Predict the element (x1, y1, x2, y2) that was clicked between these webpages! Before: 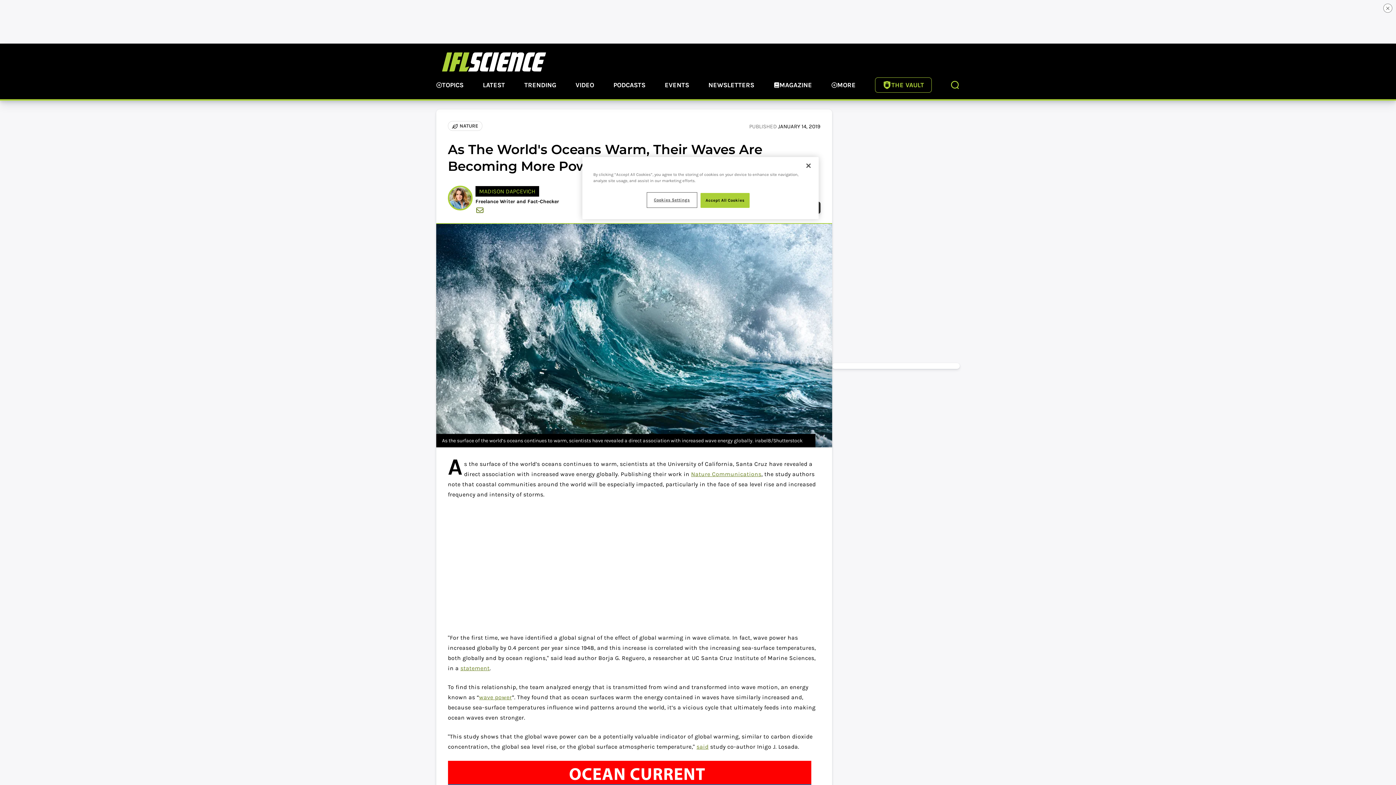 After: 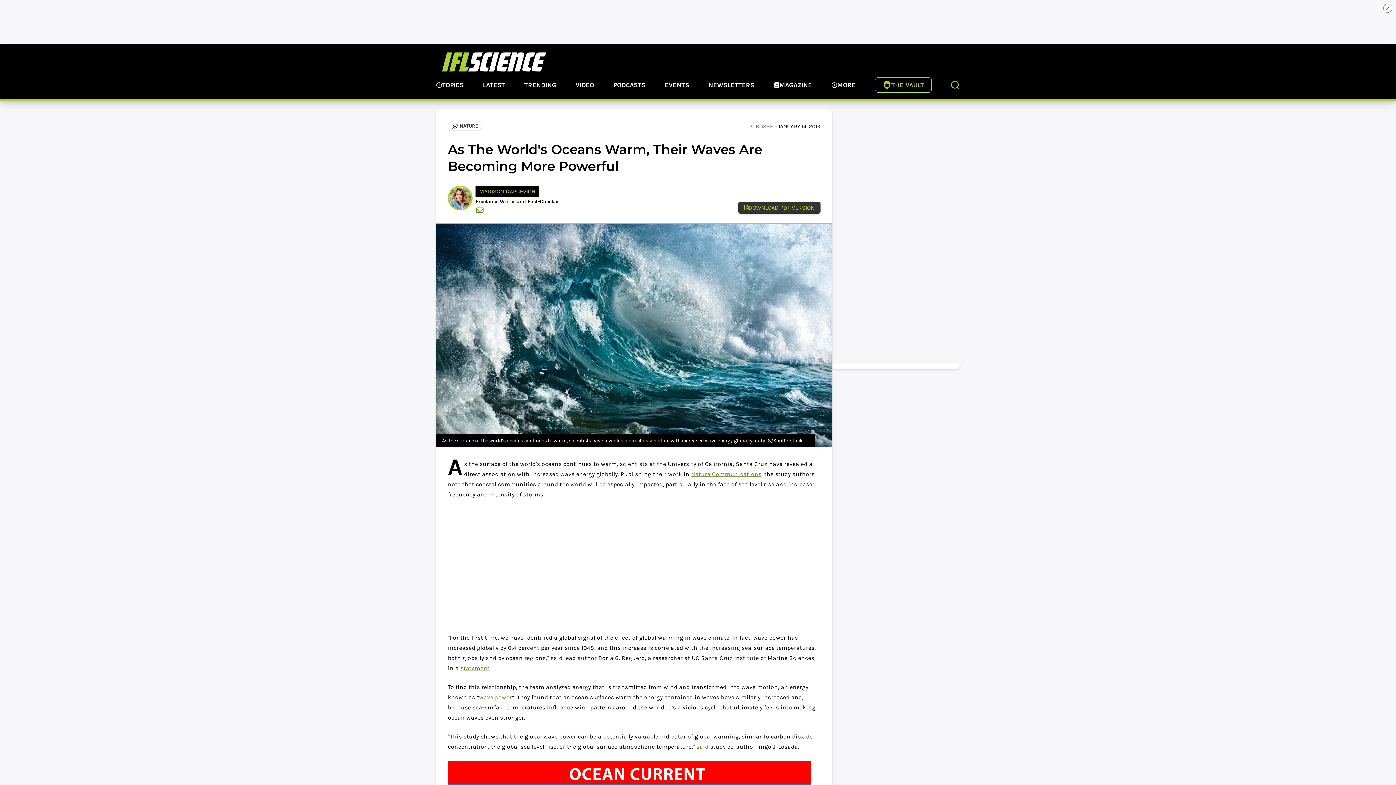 Action: bbox: (800, 157, 816, 173) label: Close